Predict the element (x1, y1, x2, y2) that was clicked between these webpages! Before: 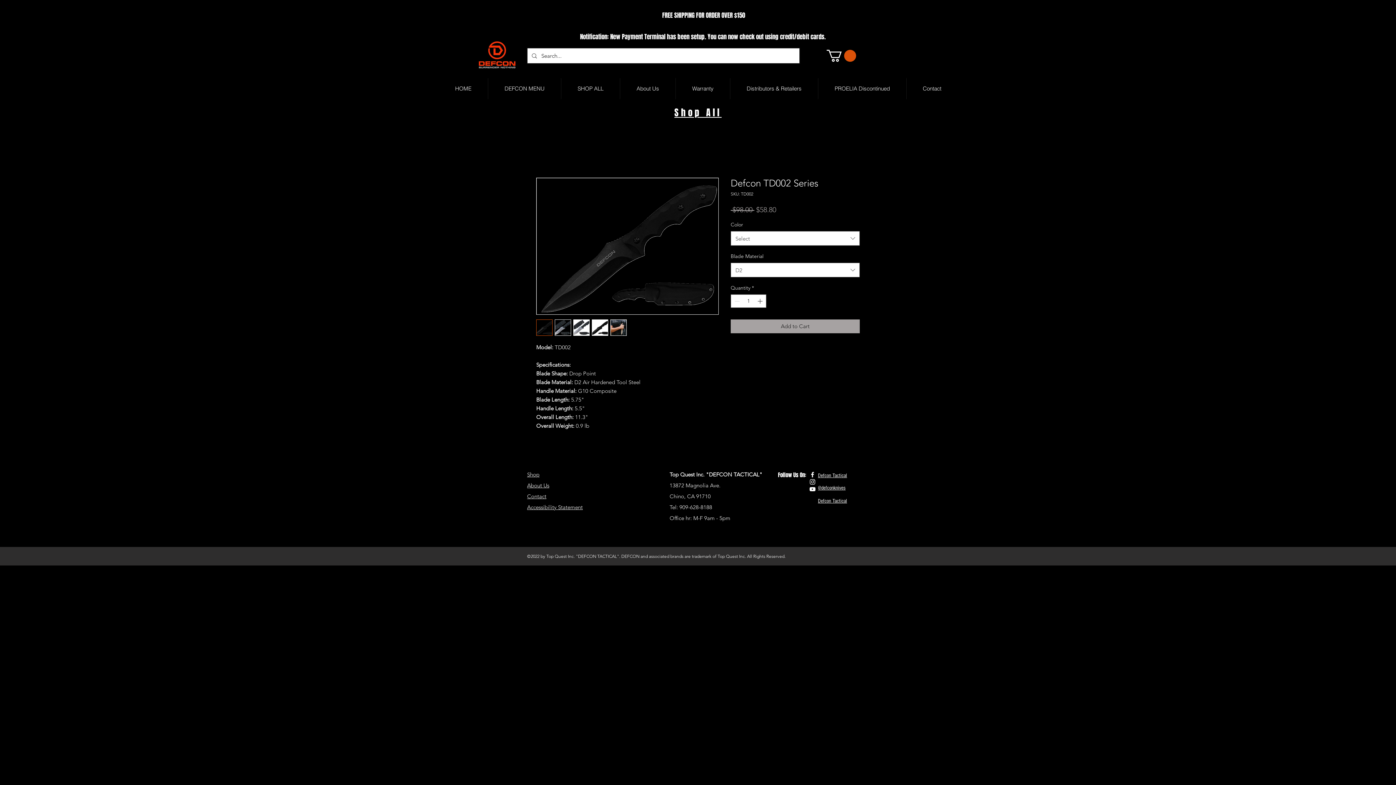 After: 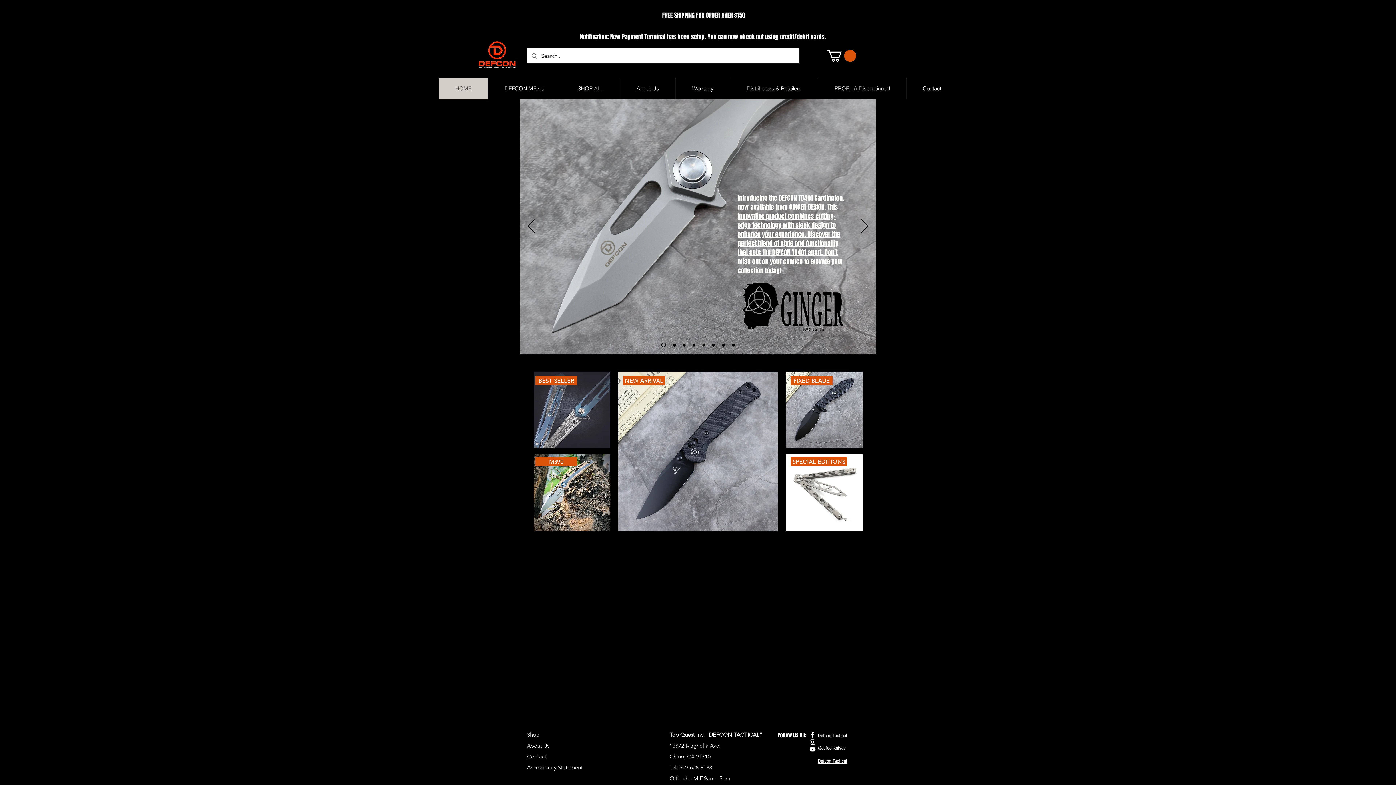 Action: label: Shop bbox: (527, 471, 539, 478)